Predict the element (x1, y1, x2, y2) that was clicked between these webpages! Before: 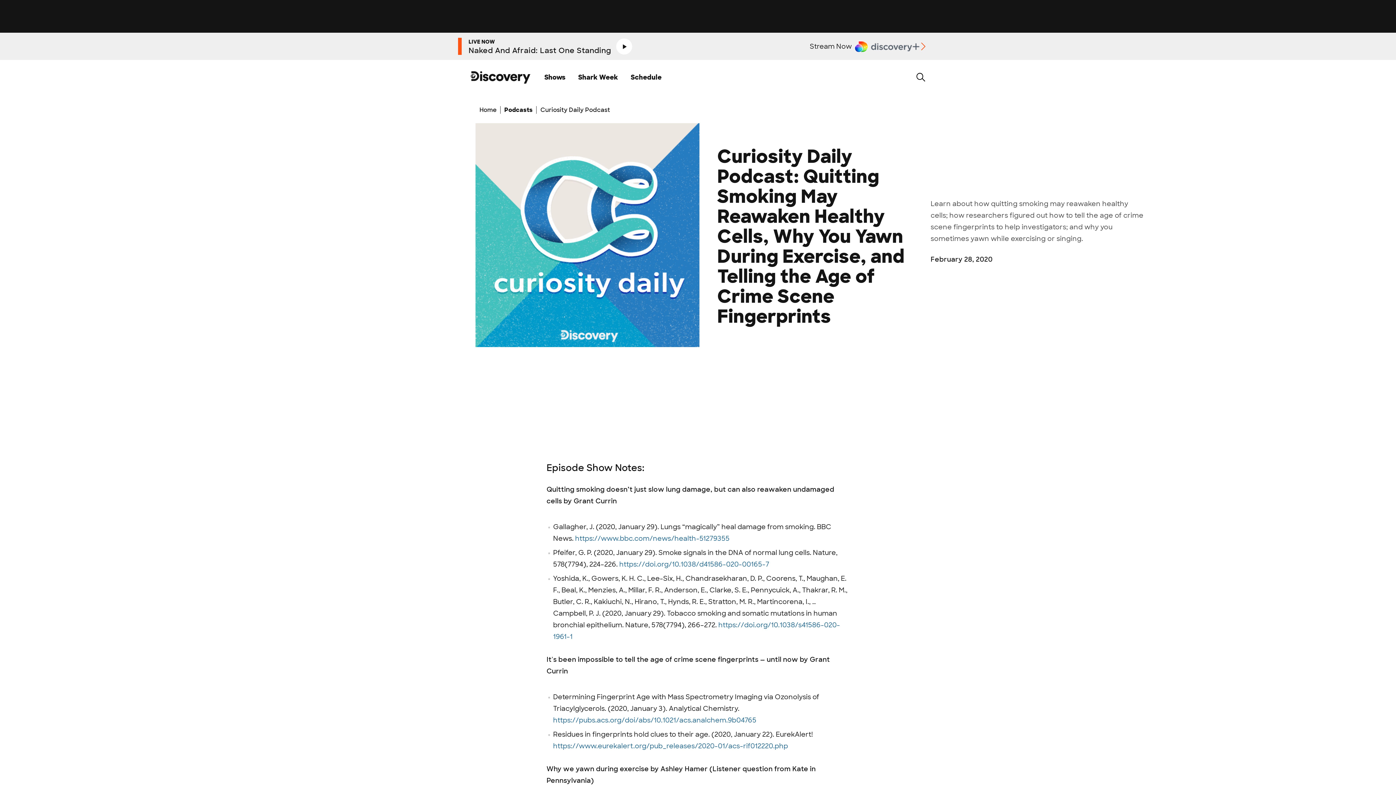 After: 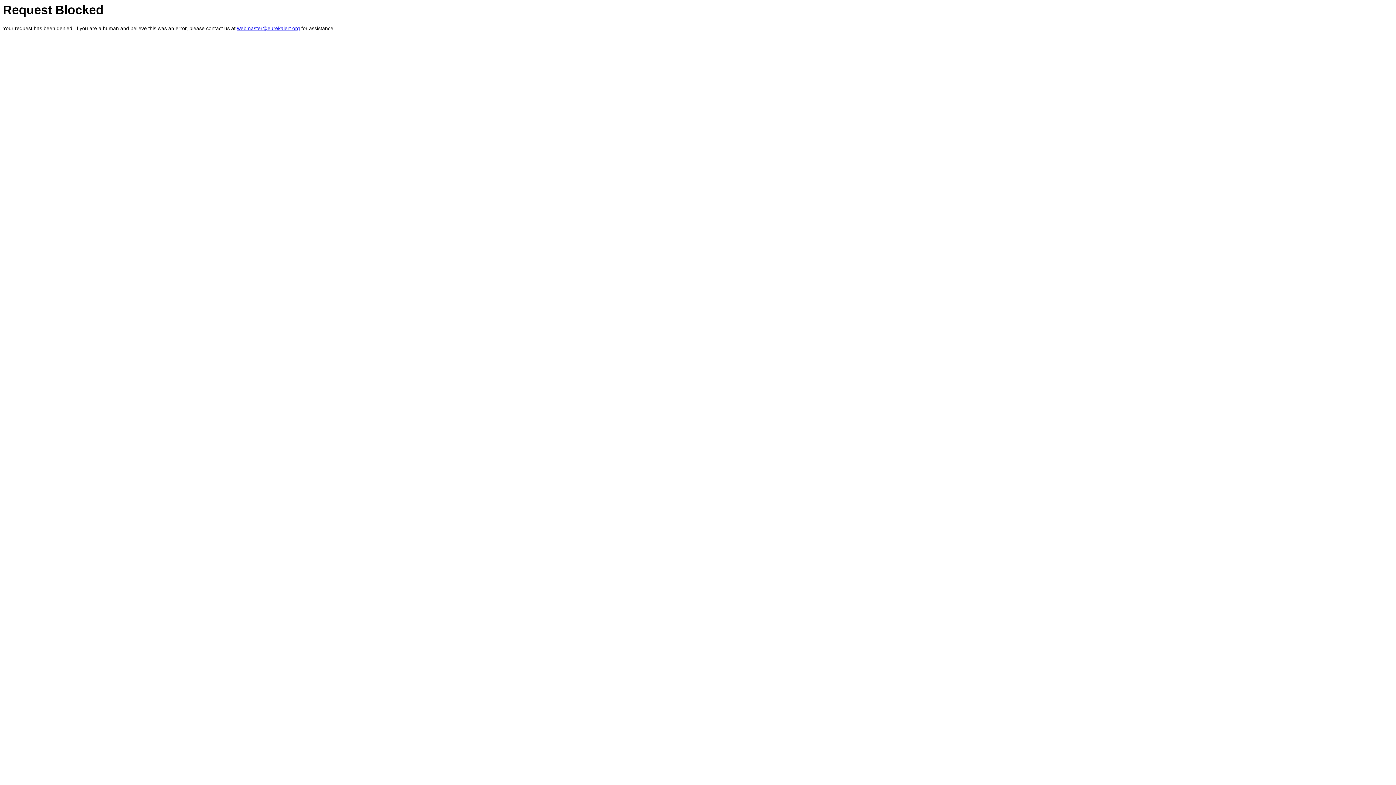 Action: bbox: (553, 742, 788, 750) label: https://www.eurekalert.org/pub_releases/2020-01/acs-rif012220.php